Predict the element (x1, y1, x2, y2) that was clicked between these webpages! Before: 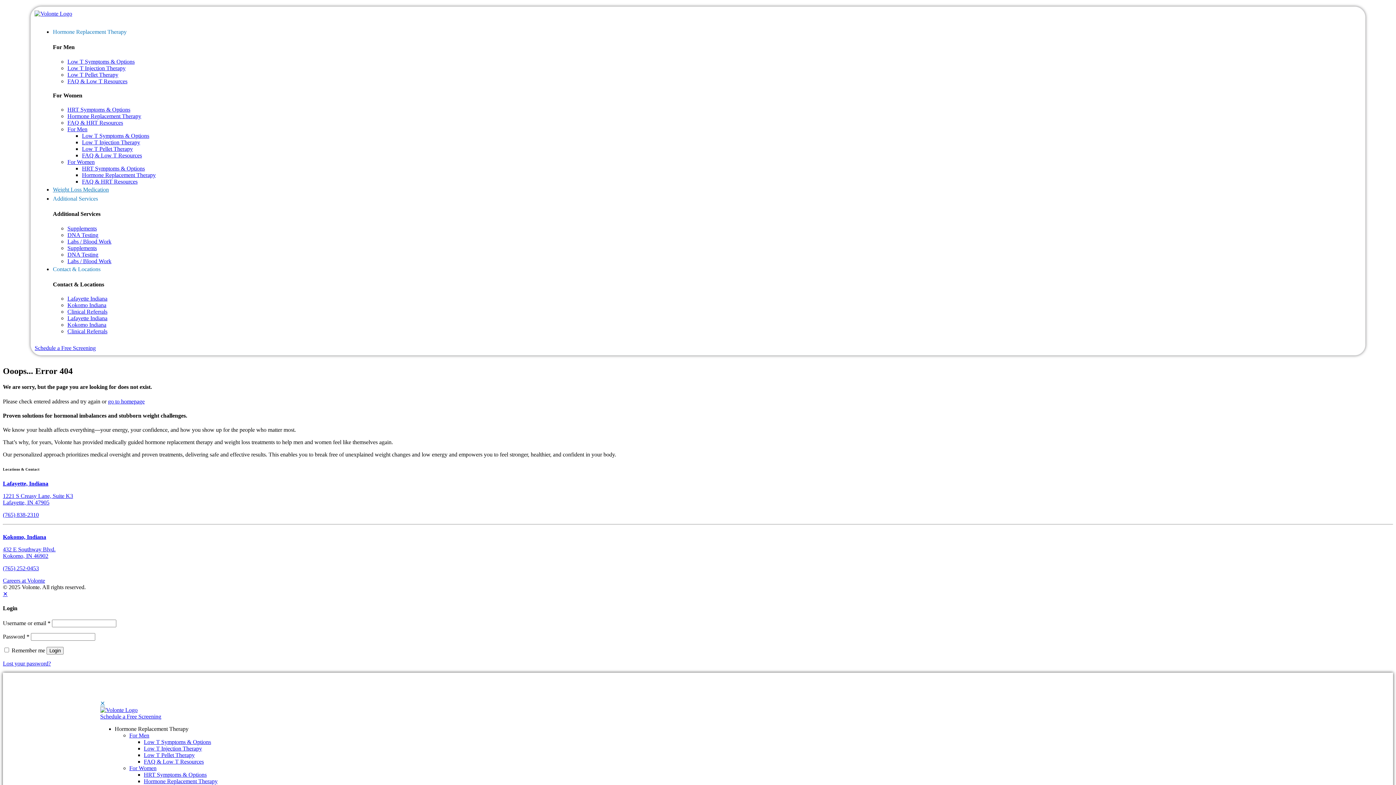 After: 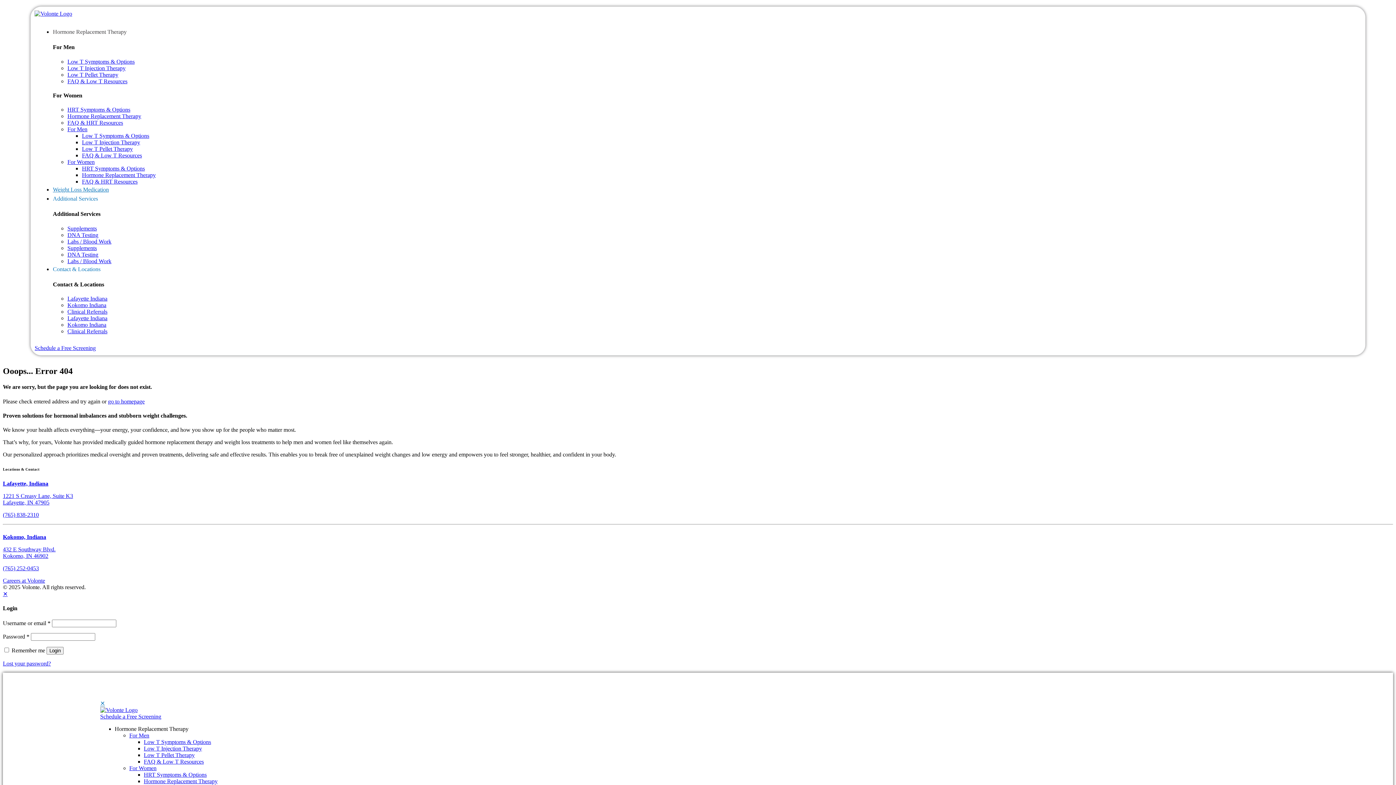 Action: label: Hormone Replacement Therapy bbox: (52, 28, 126, 34)